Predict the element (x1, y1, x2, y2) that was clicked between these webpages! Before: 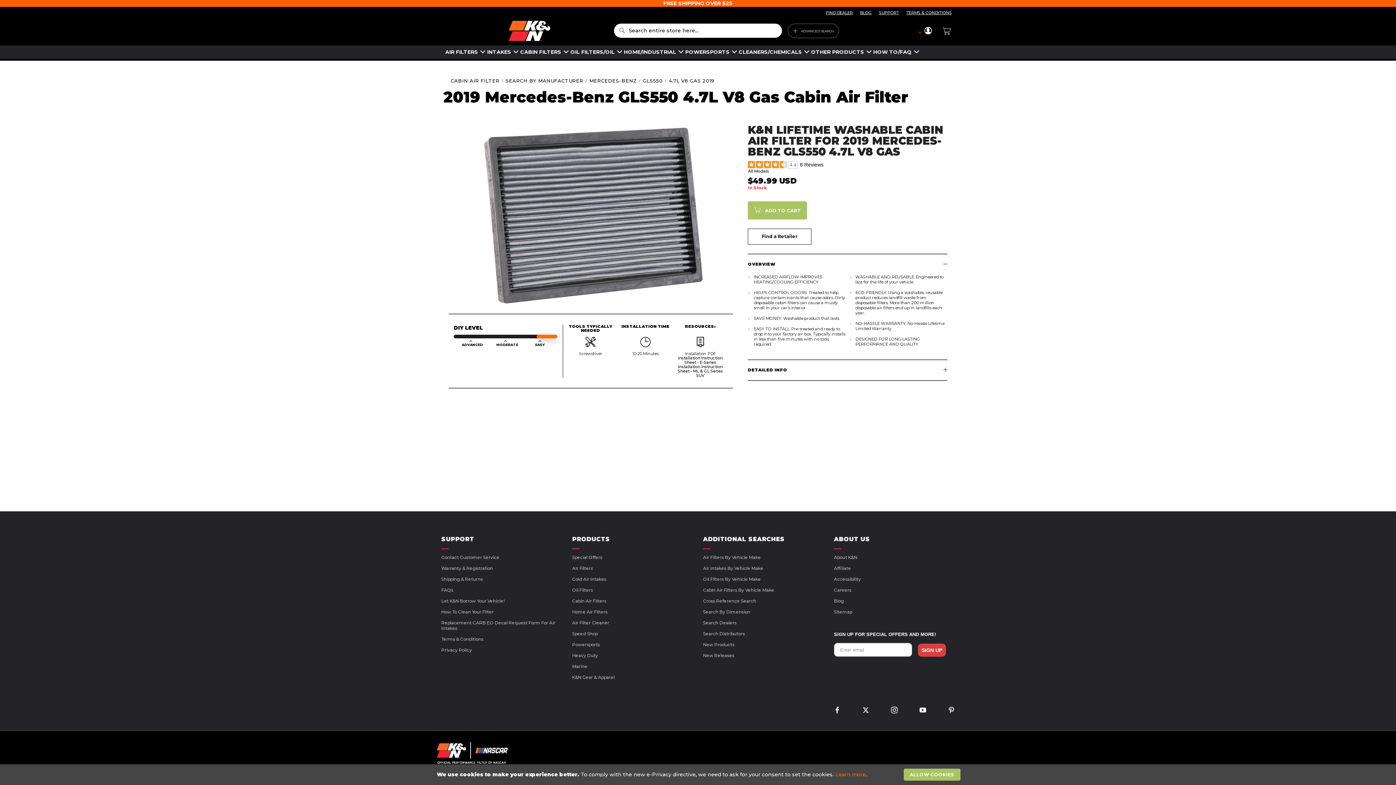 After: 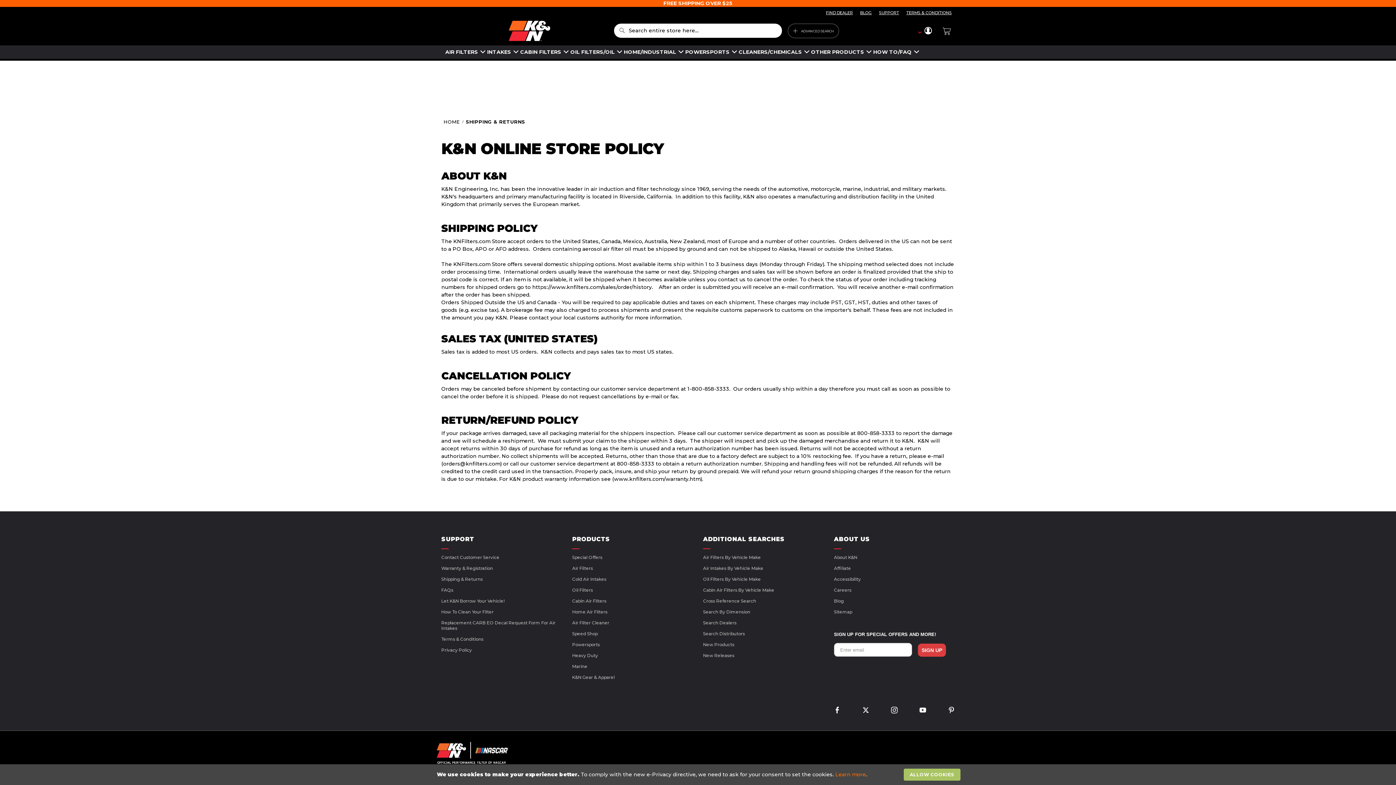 Action: bbox: (441, 576, 562, 582) label: Shipping & Returns